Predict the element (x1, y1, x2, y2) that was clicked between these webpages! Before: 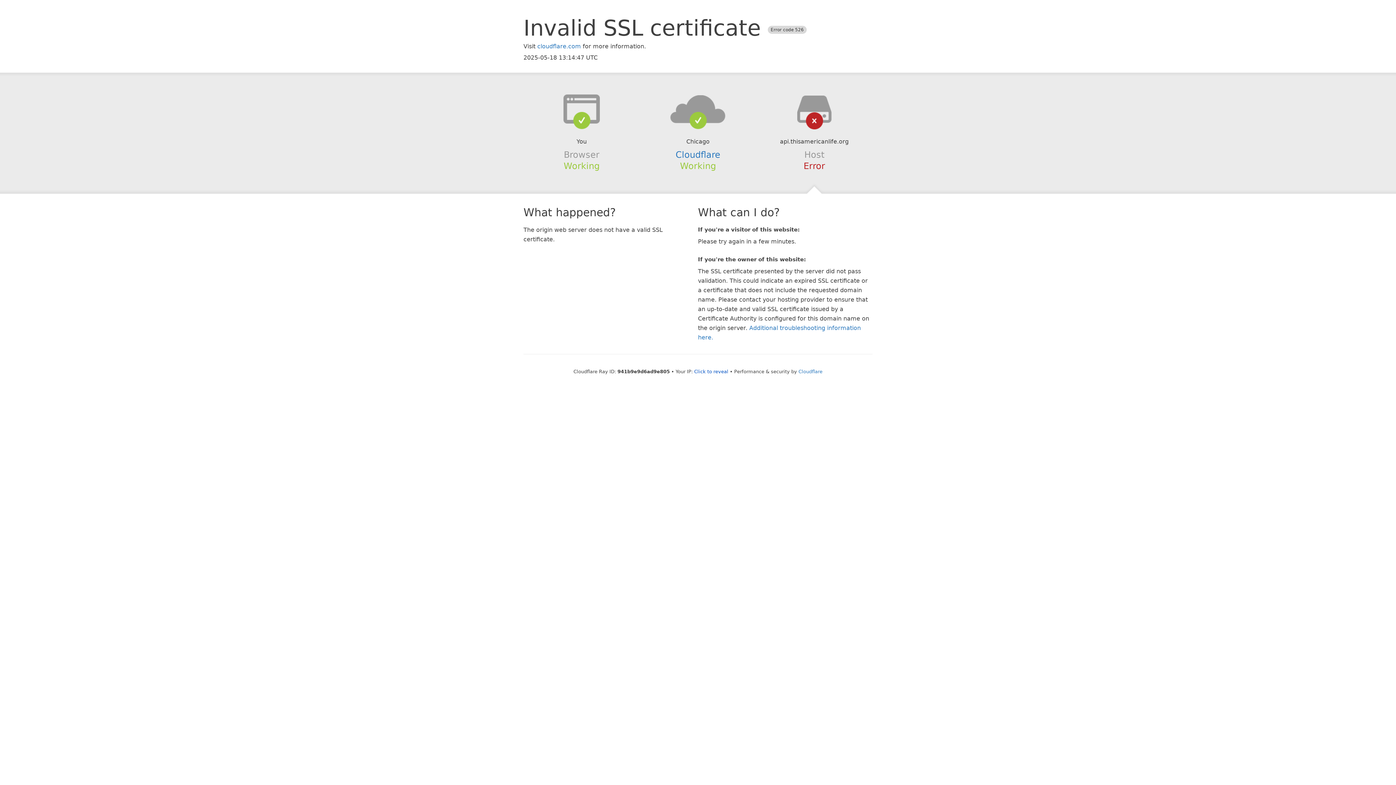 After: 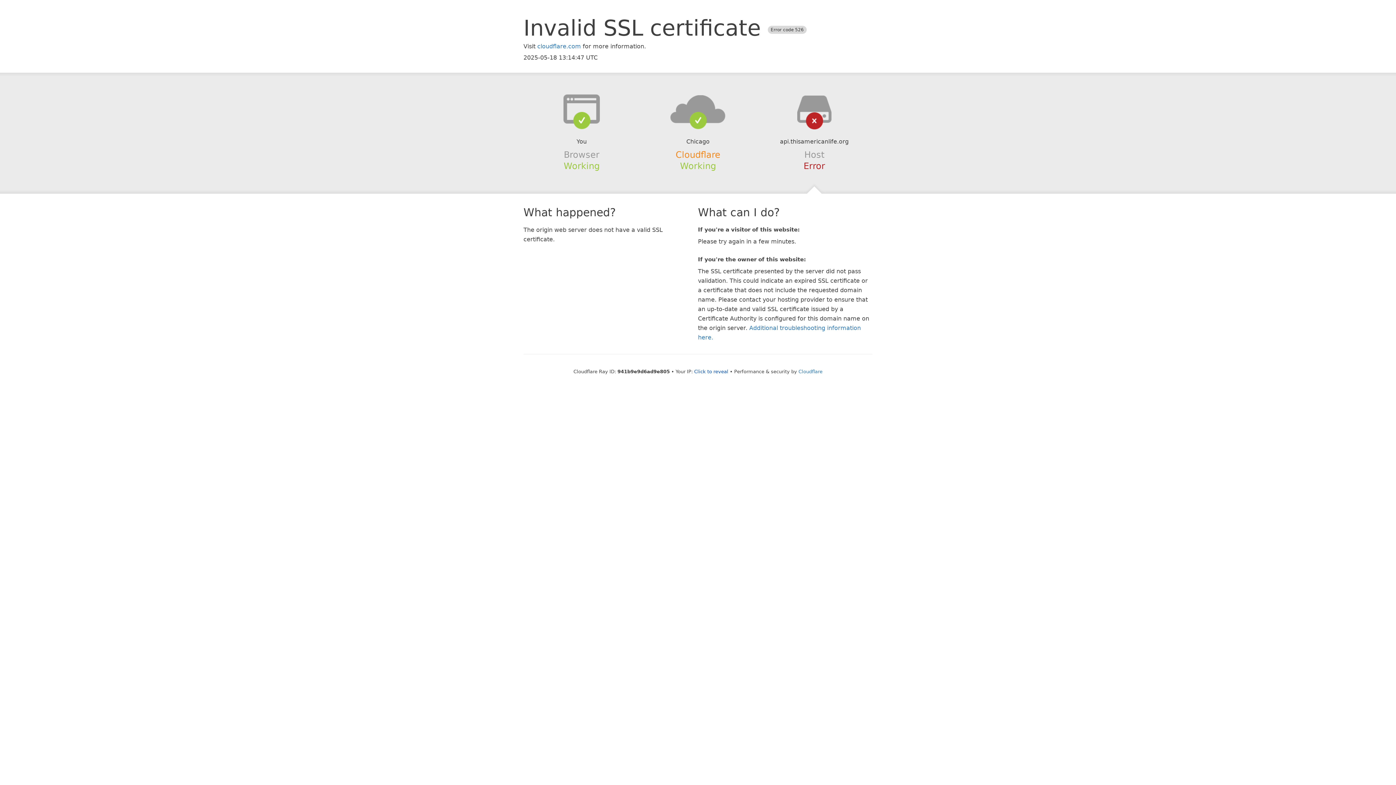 Action: bbox: (675, 149, 720, 159) label: Cloudflare